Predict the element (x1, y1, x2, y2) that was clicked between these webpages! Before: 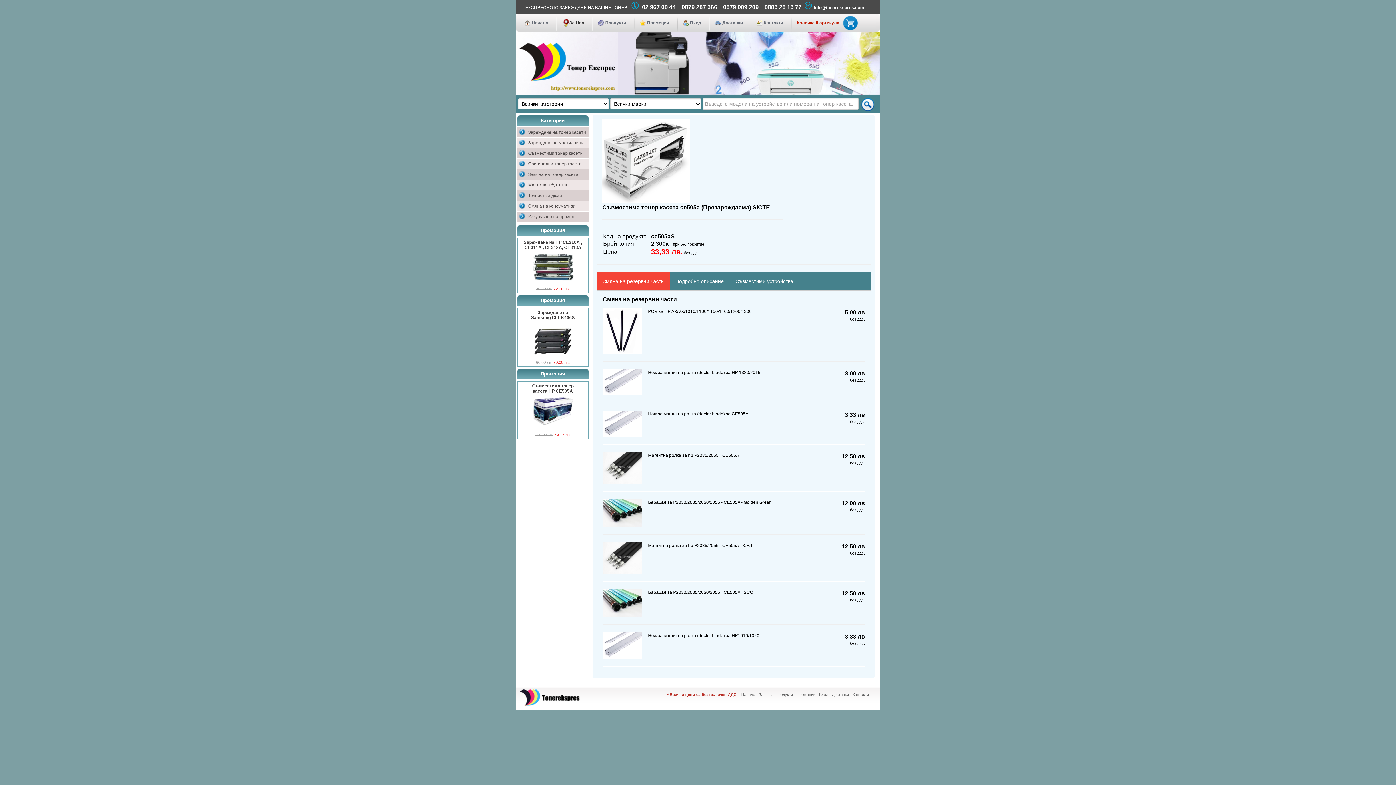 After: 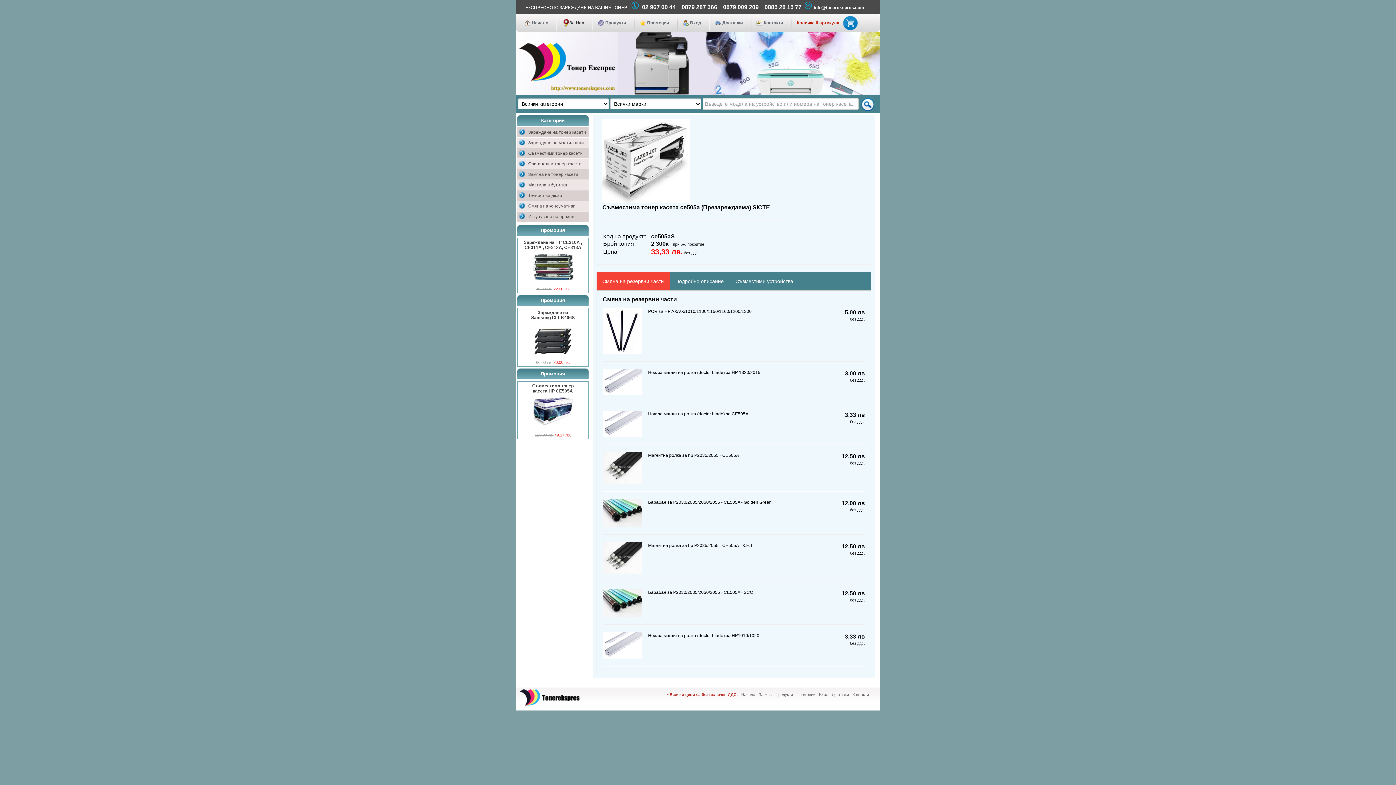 Action: label: Промоция bbox: (516, 368, 587, 379)